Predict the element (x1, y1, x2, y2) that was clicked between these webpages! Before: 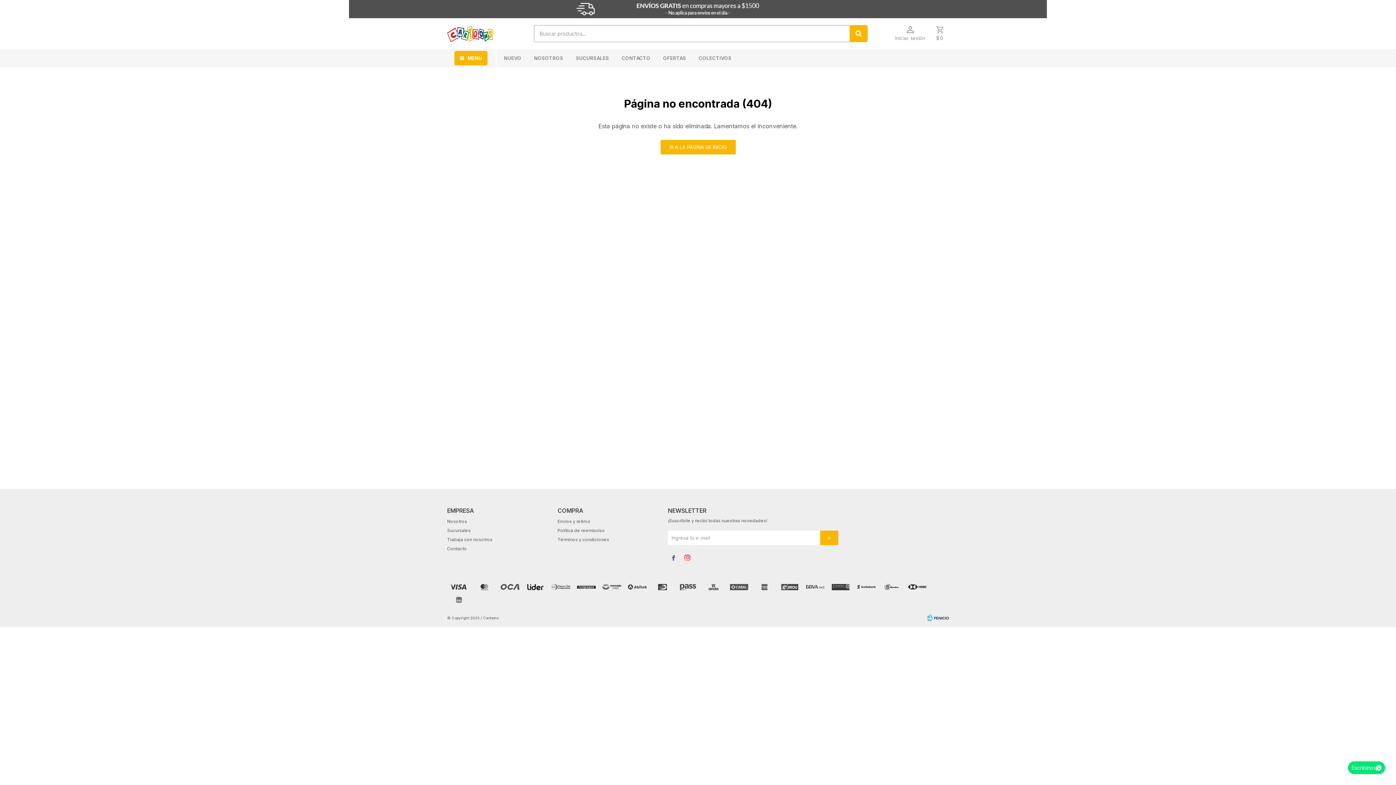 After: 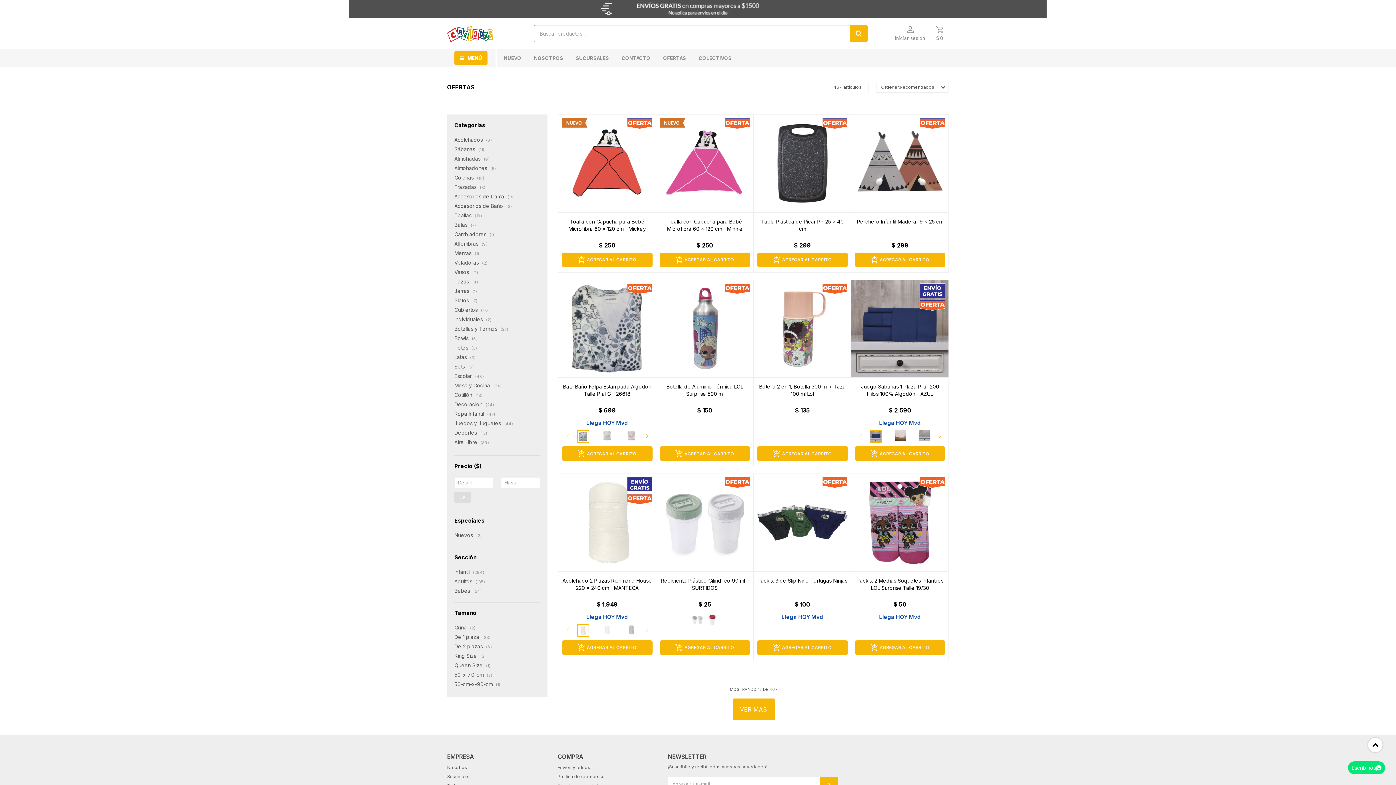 Action: label: OFERTAS bbox: (657, 49, 691, 67)